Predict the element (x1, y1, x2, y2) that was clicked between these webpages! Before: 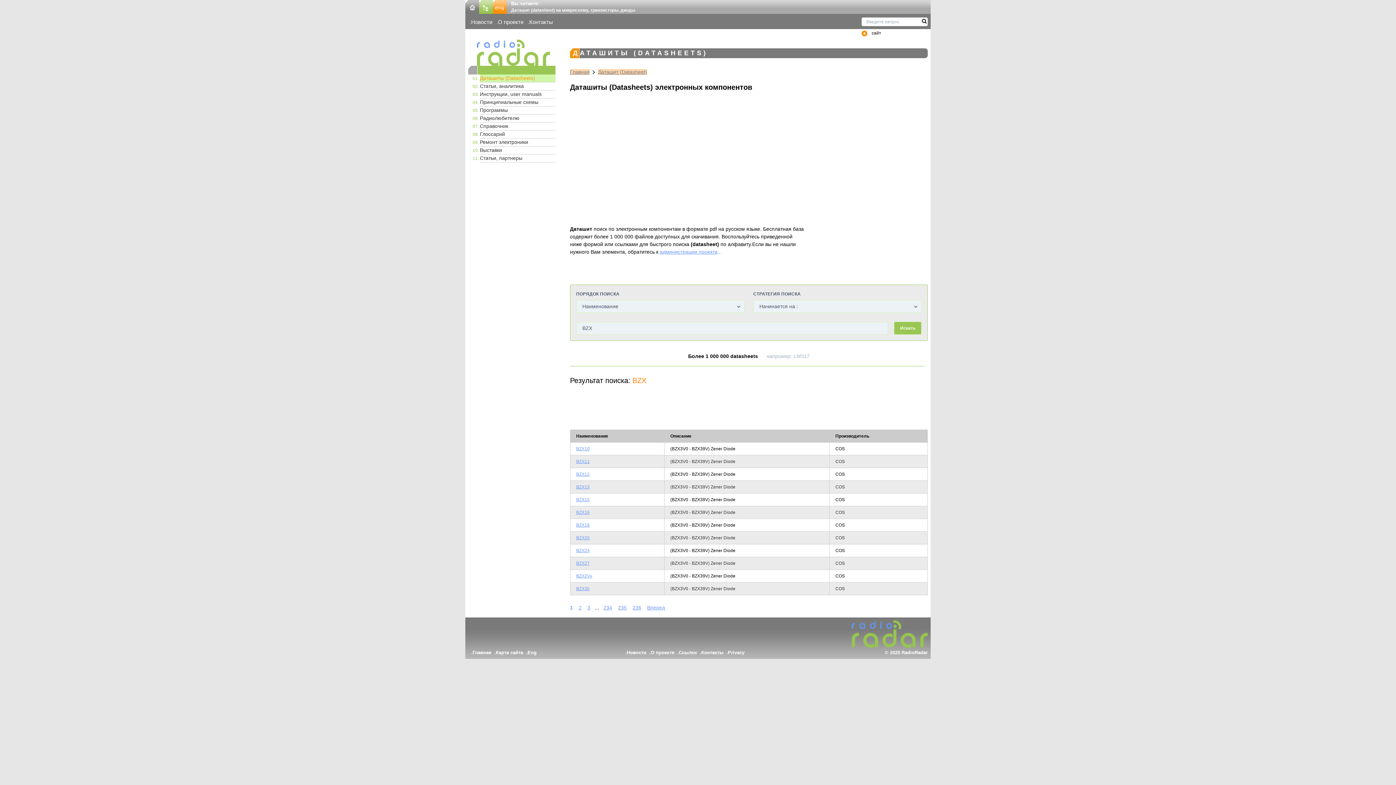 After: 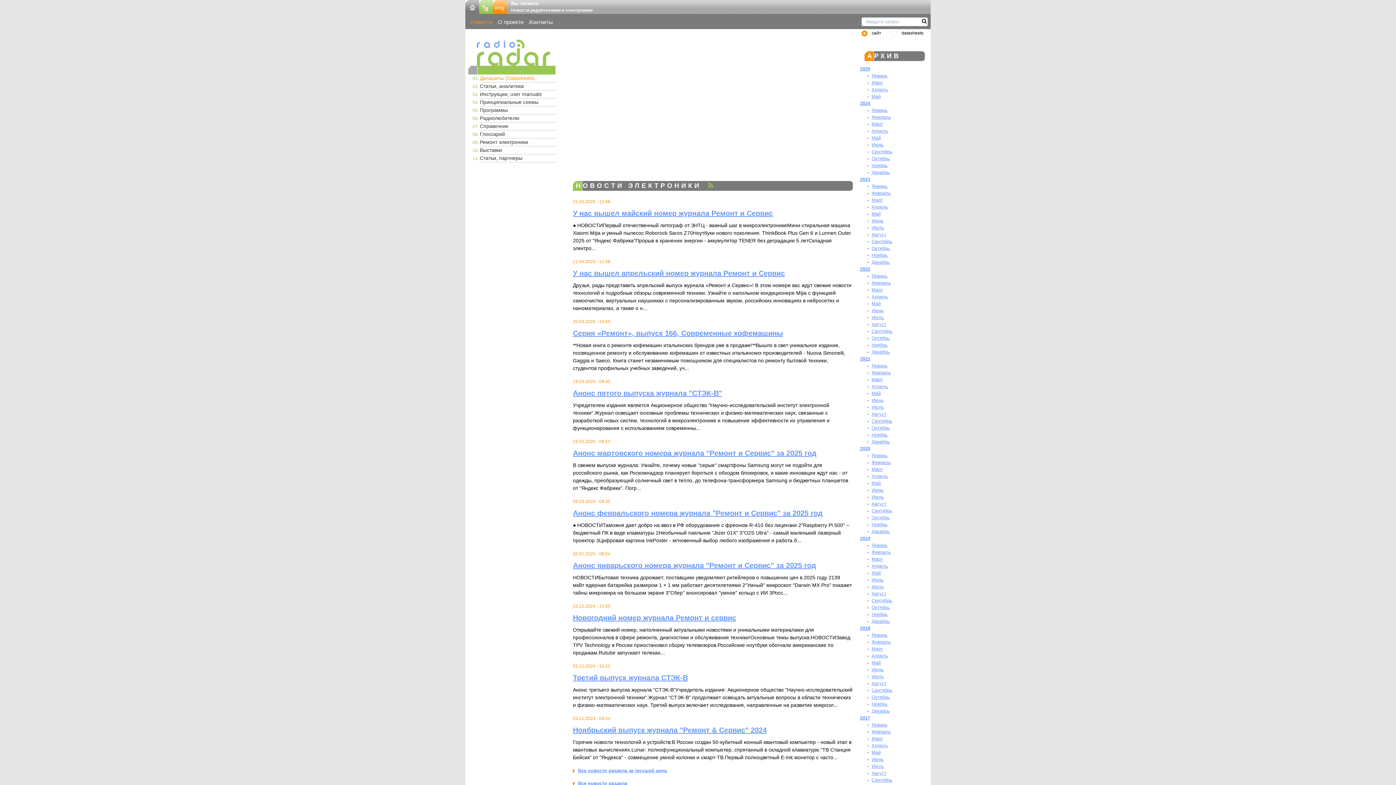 Action: label: Новости bbox: (626, 650, 646, 655)